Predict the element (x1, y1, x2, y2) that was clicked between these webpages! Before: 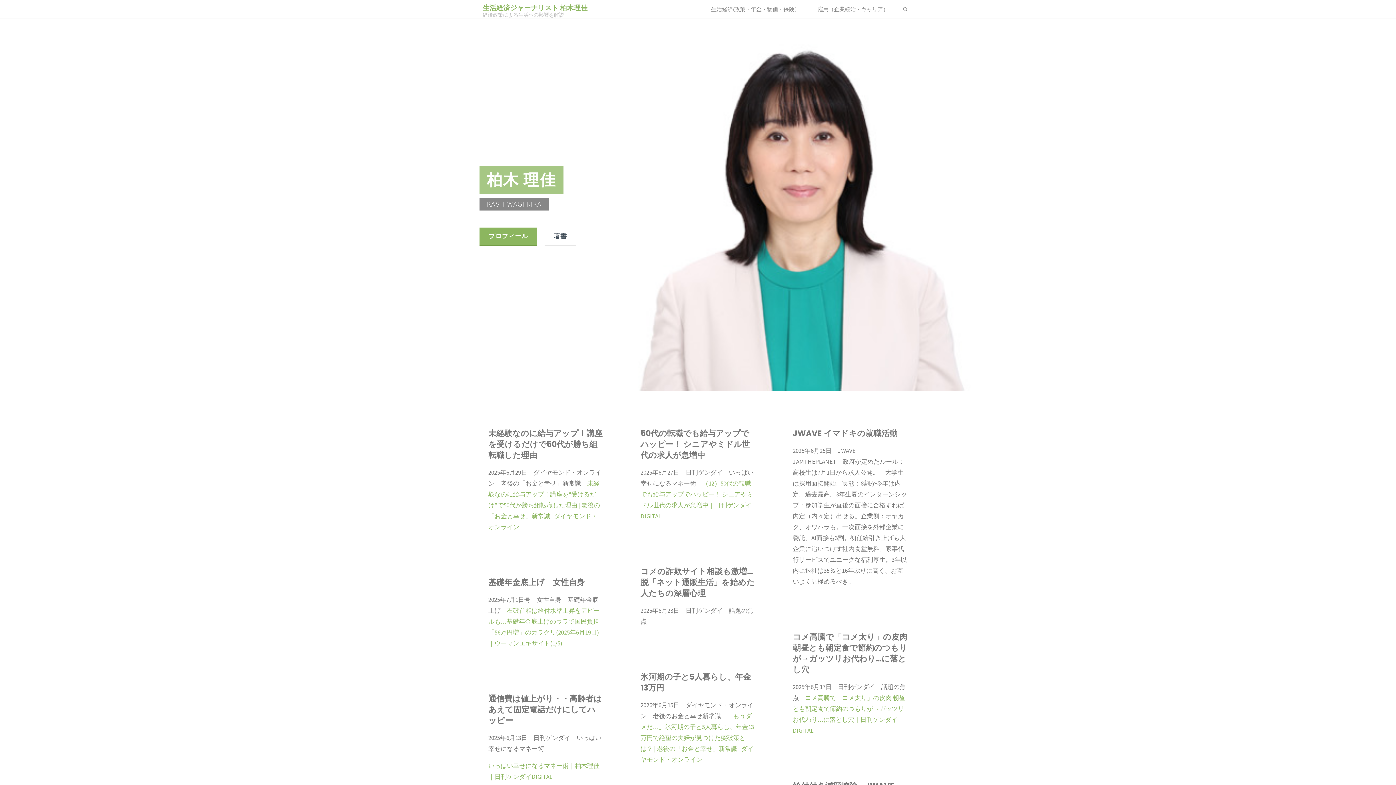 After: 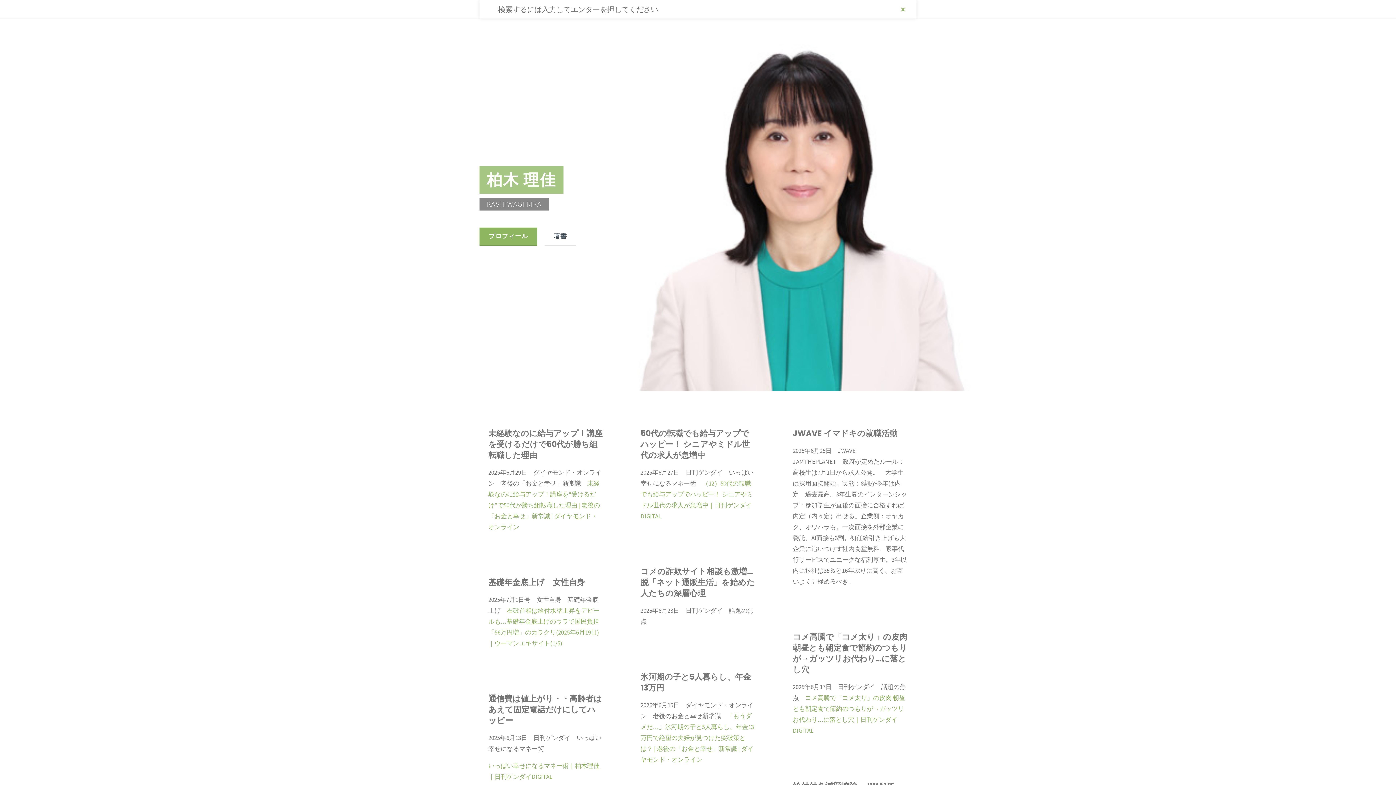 Action: label: 検索 bbox: (900, 0, 911, 19)